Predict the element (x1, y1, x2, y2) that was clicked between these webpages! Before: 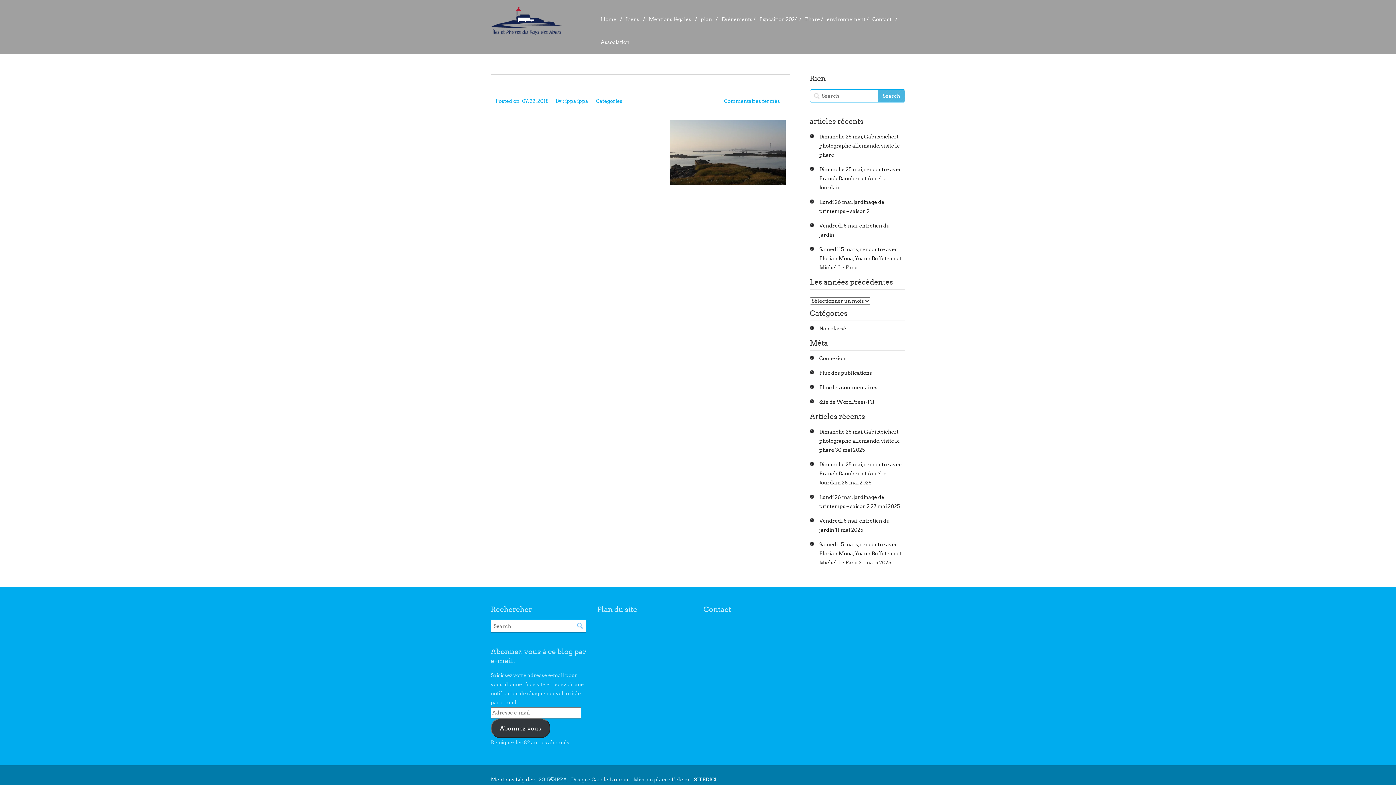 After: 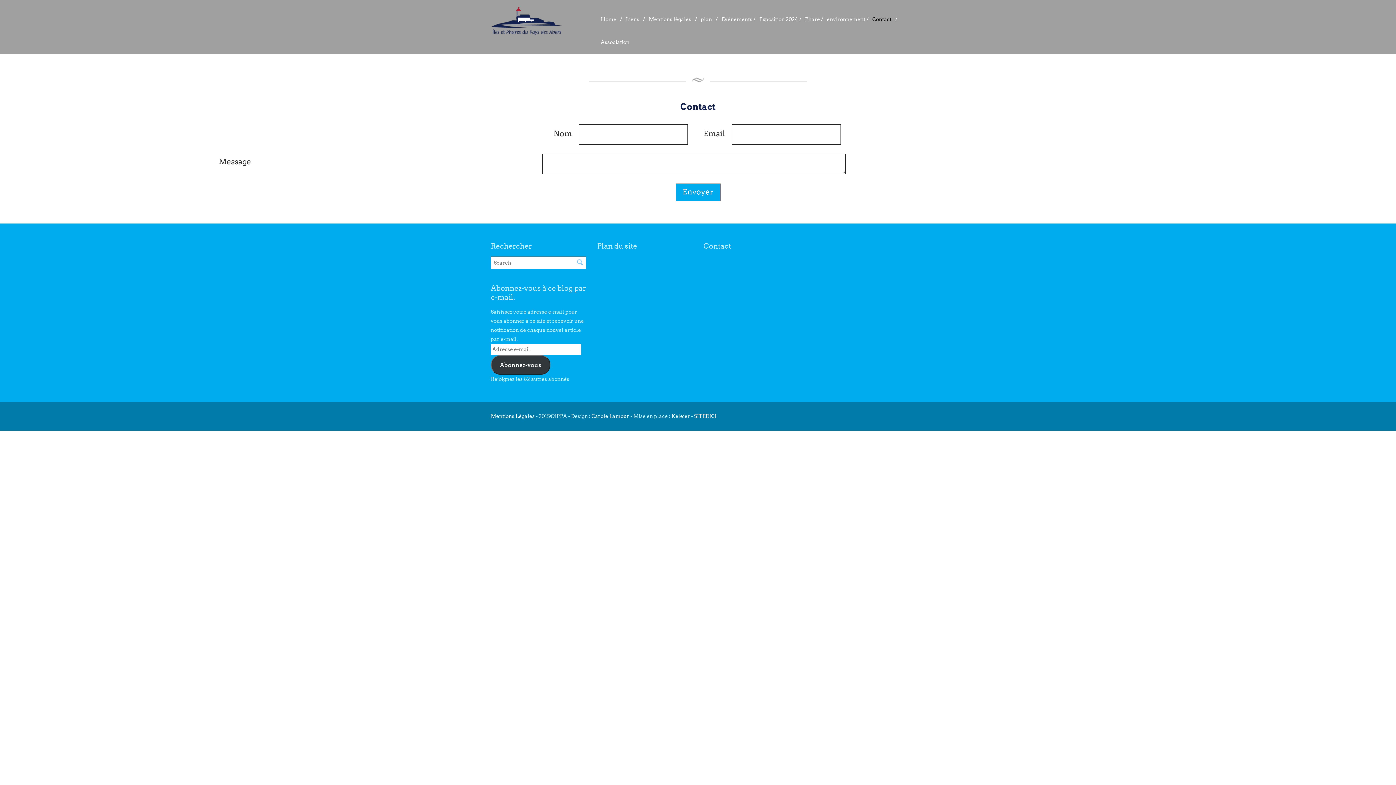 Action: label: Contact bbox: (703, 605, 799, 614)